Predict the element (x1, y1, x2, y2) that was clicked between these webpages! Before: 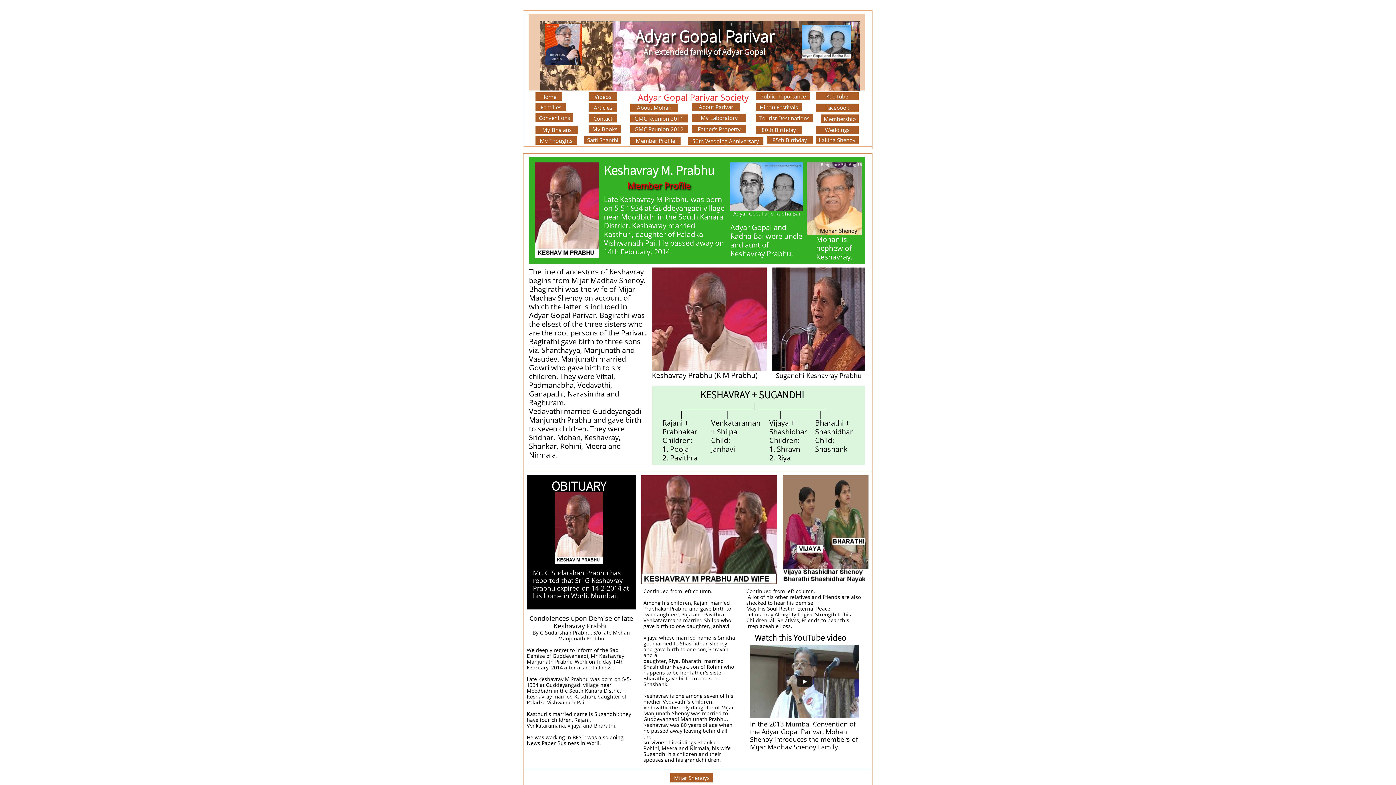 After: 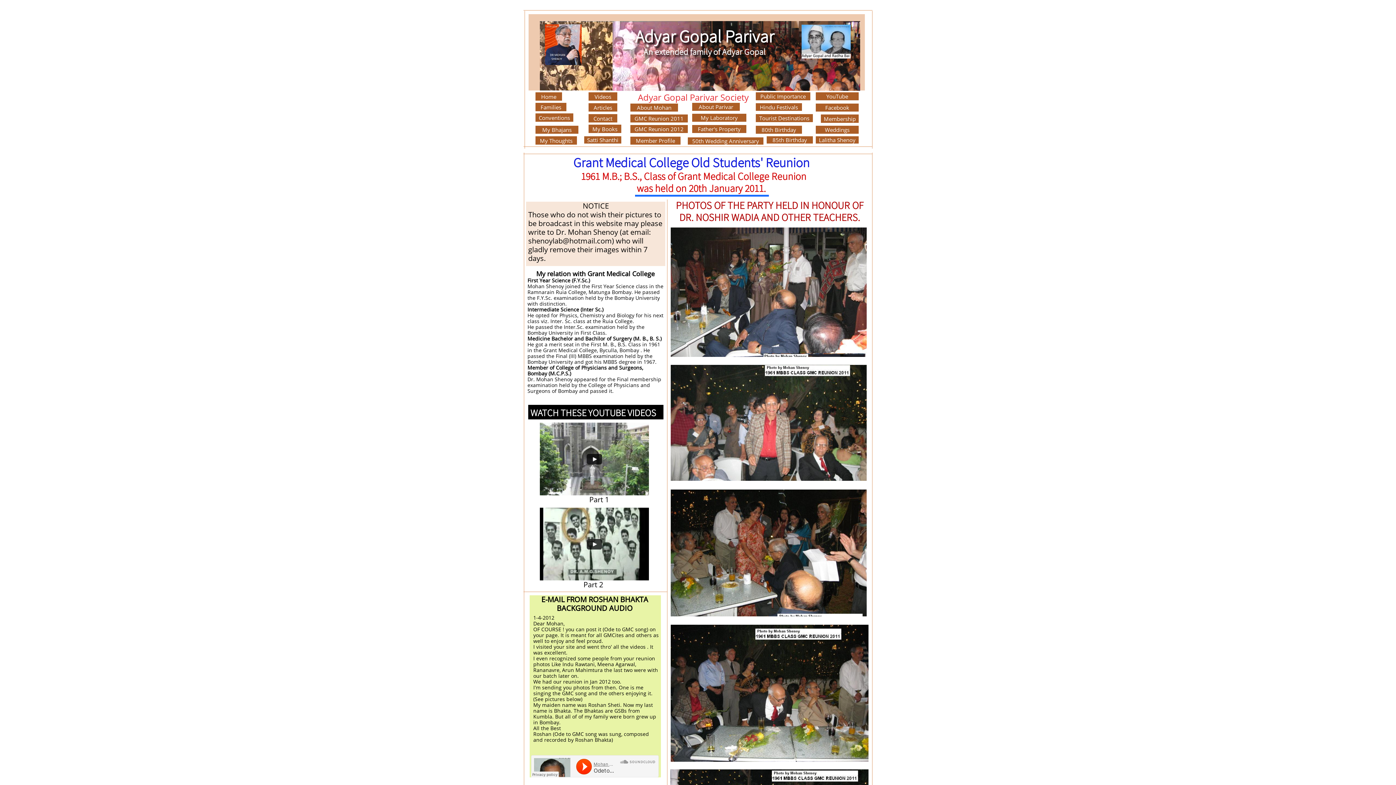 Action: bbox: (630, 114, 688, 122) label: GMC Reunion 2011
